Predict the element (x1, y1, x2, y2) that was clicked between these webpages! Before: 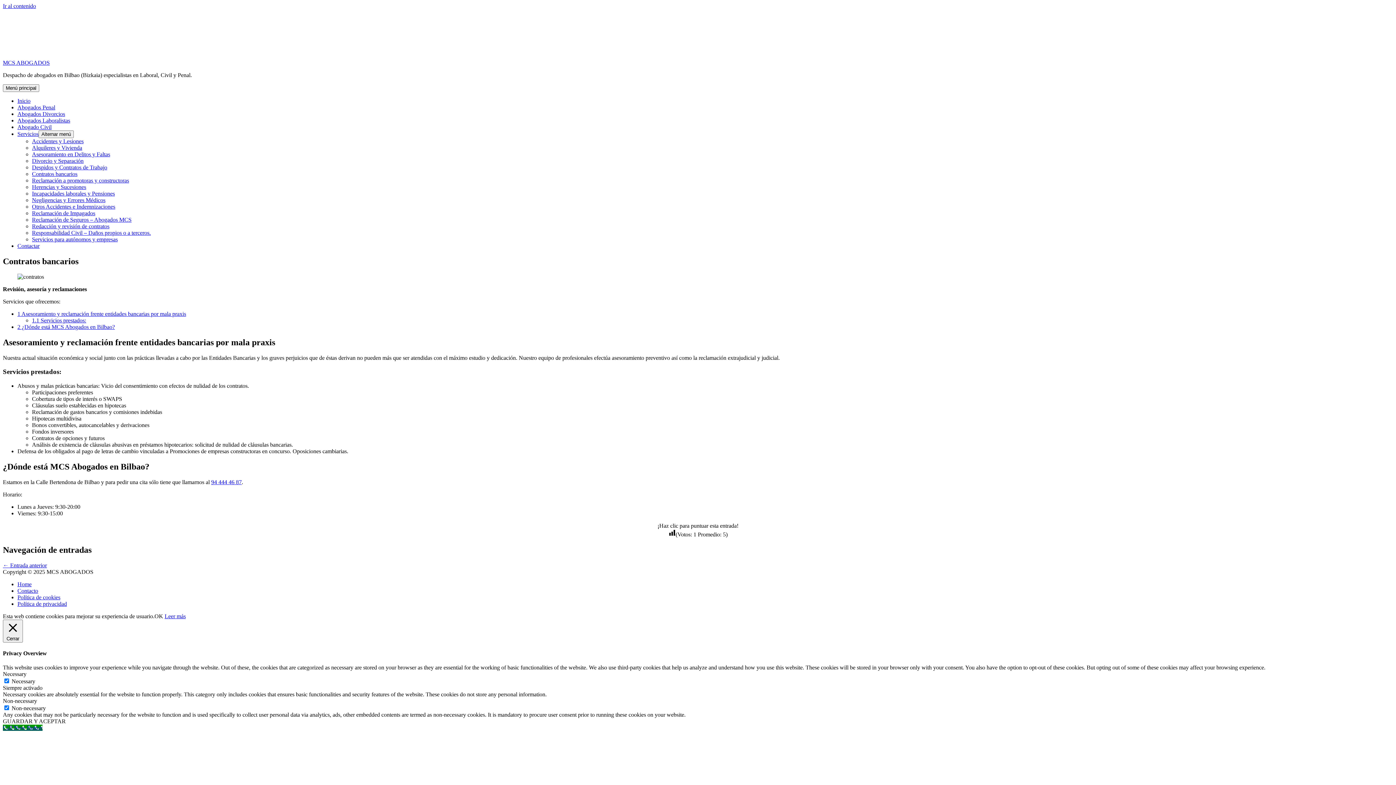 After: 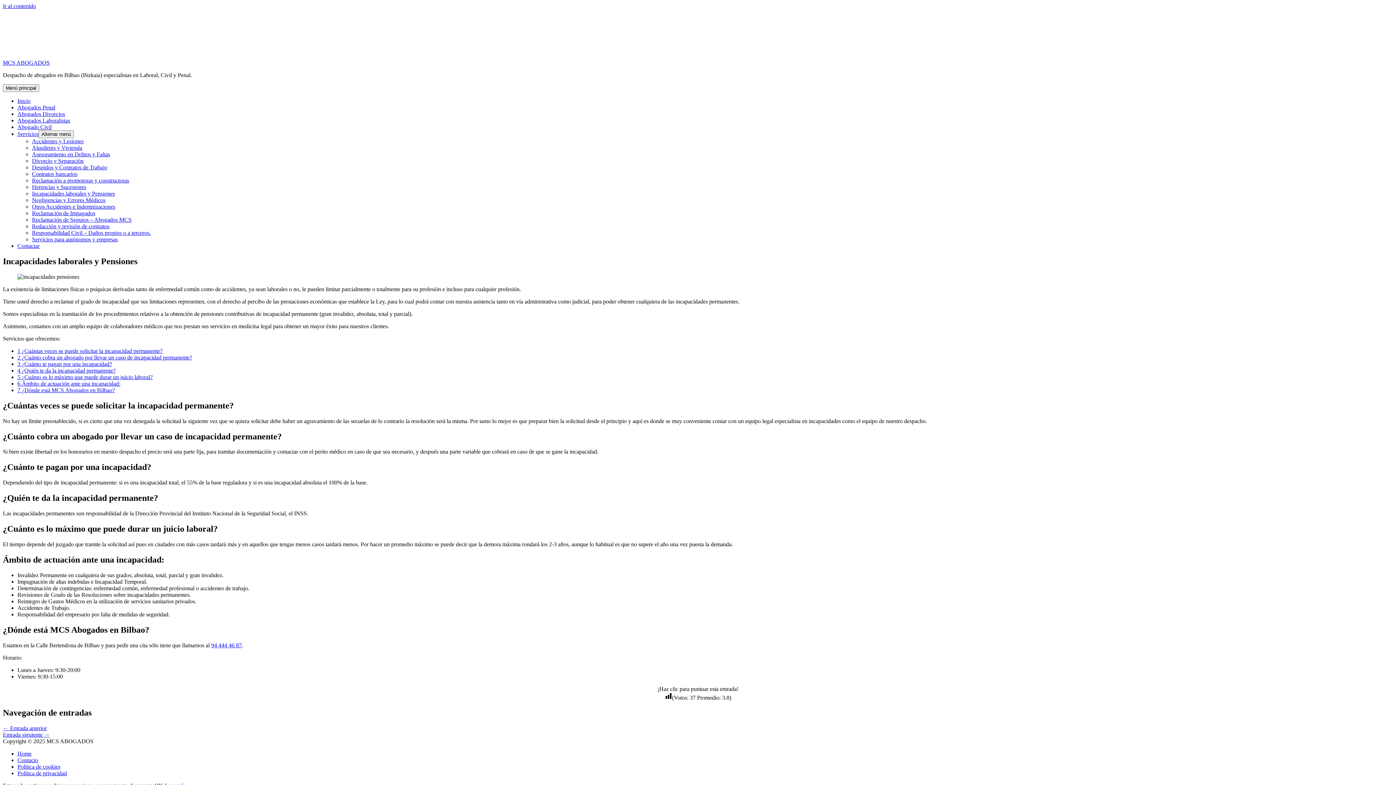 Action: bbox: (32, 190, 114, 196) label: Incapacidades laborales y Pensiones